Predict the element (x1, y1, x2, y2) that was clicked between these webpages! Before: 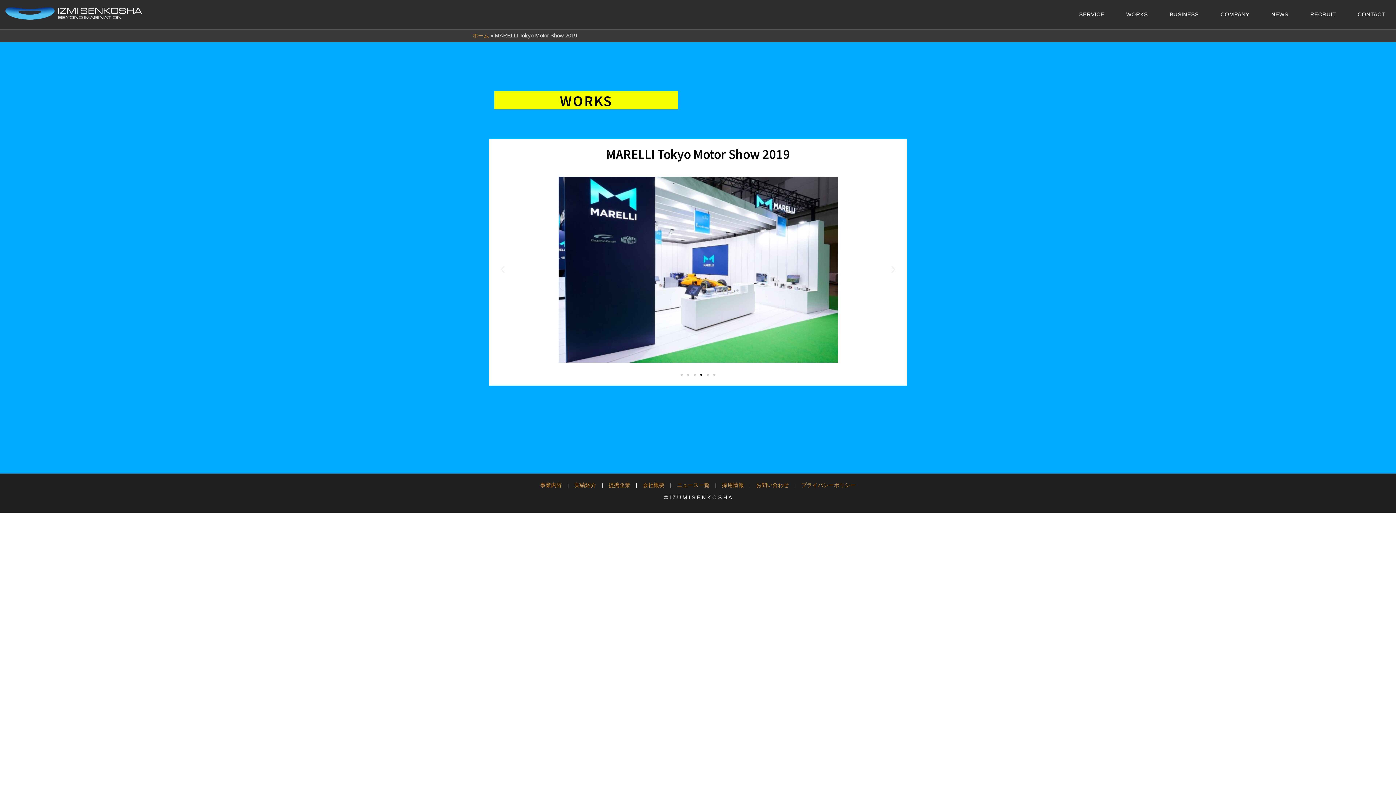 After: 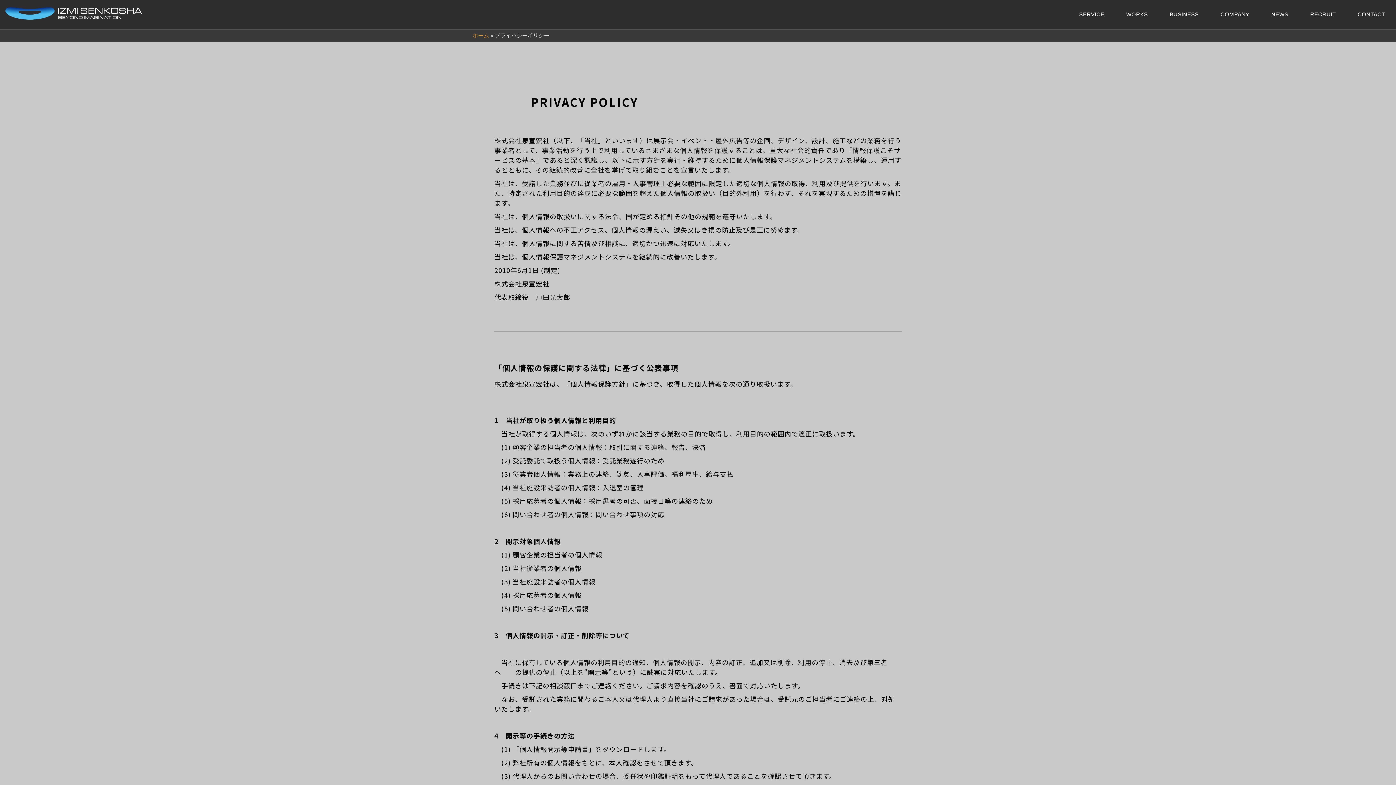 Action: bbox: (801, 482, 856, 488) label: プライバシーポリシー